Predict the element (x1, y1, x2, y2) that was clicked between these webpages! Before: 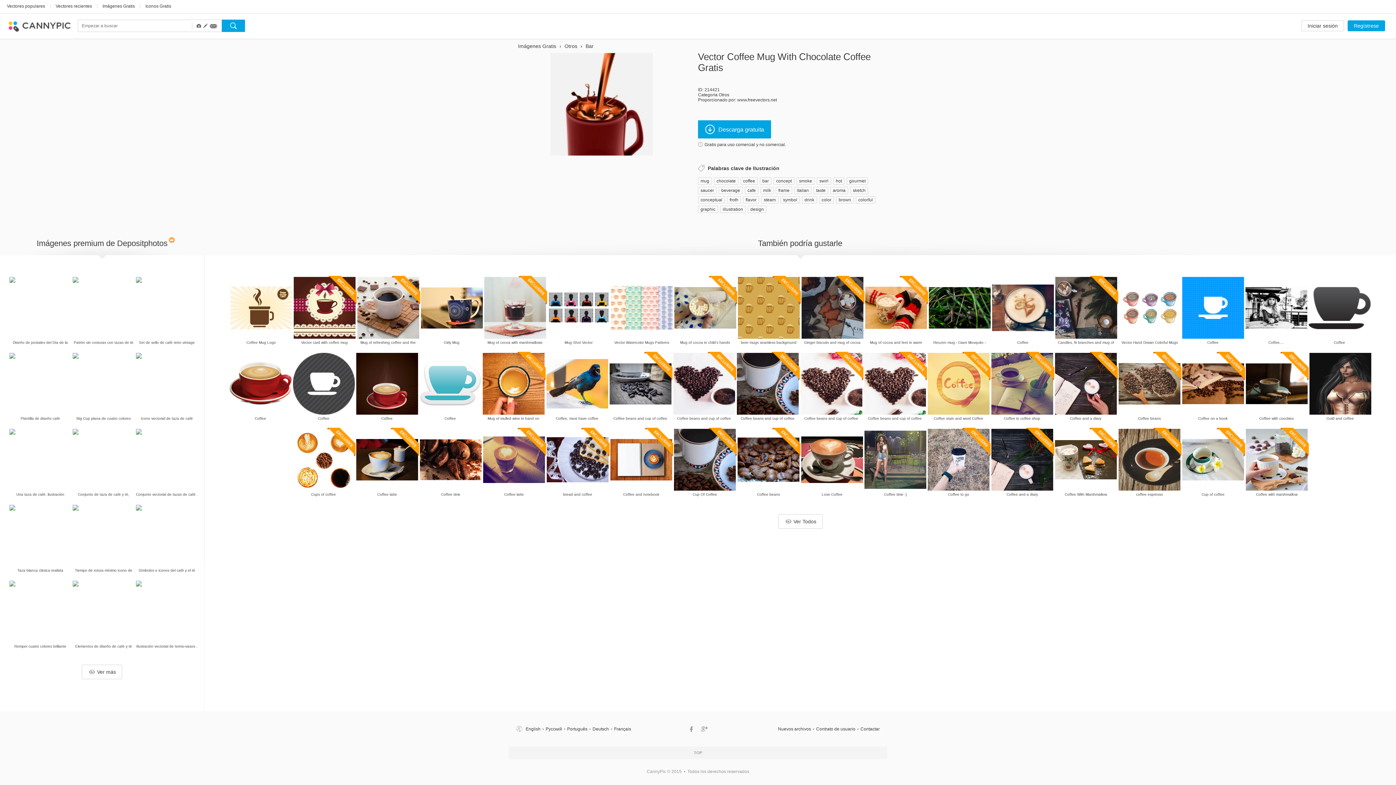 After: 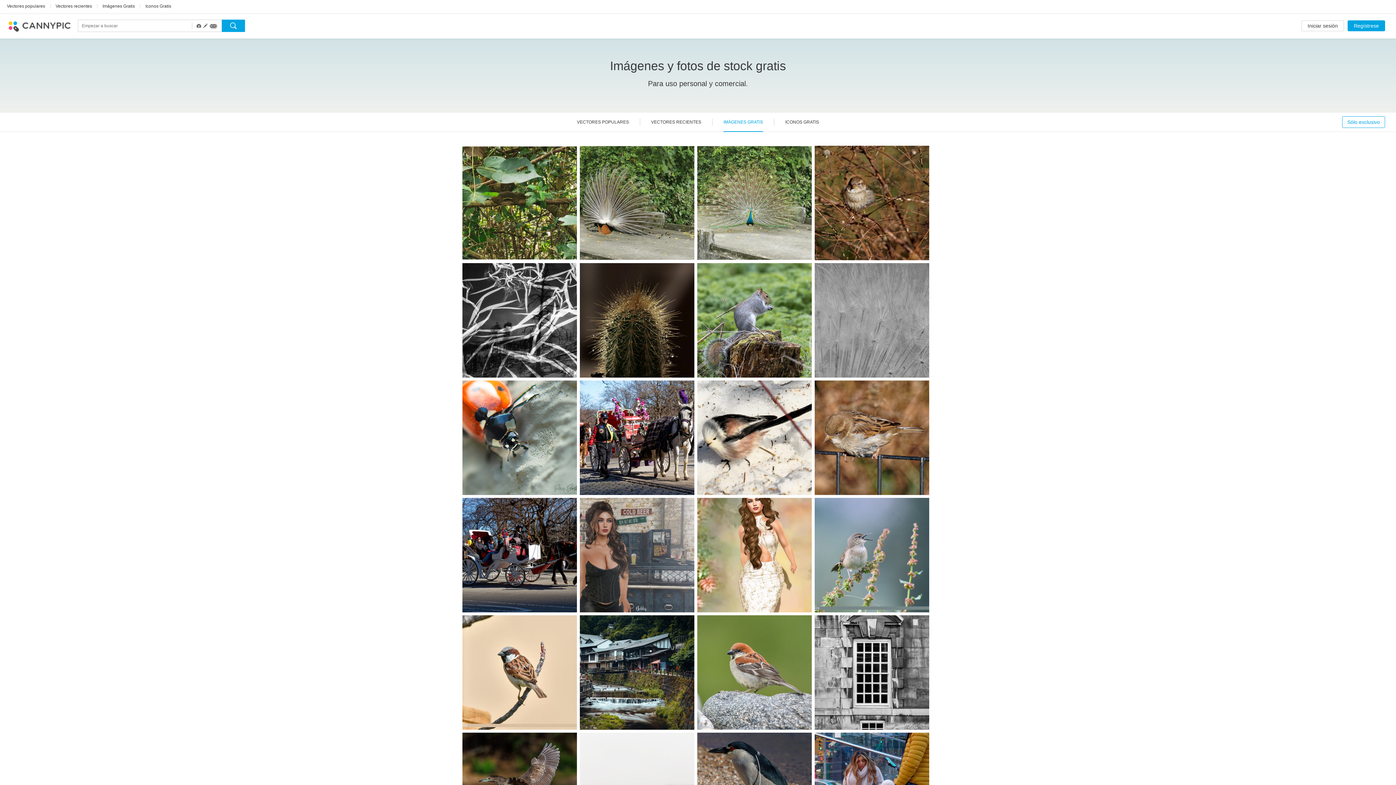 Action: bbox: (102, 3, 134, 8) label: Imágenes Gratis